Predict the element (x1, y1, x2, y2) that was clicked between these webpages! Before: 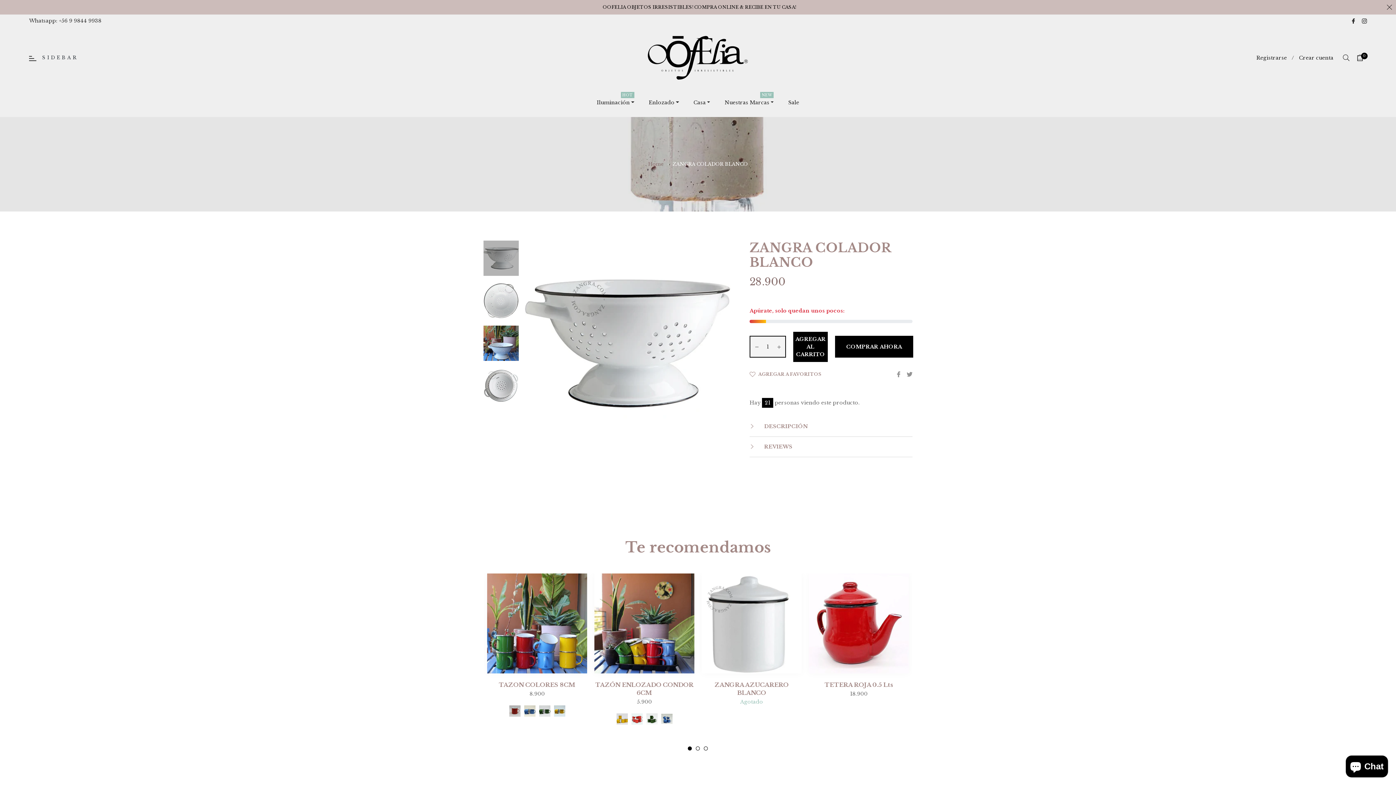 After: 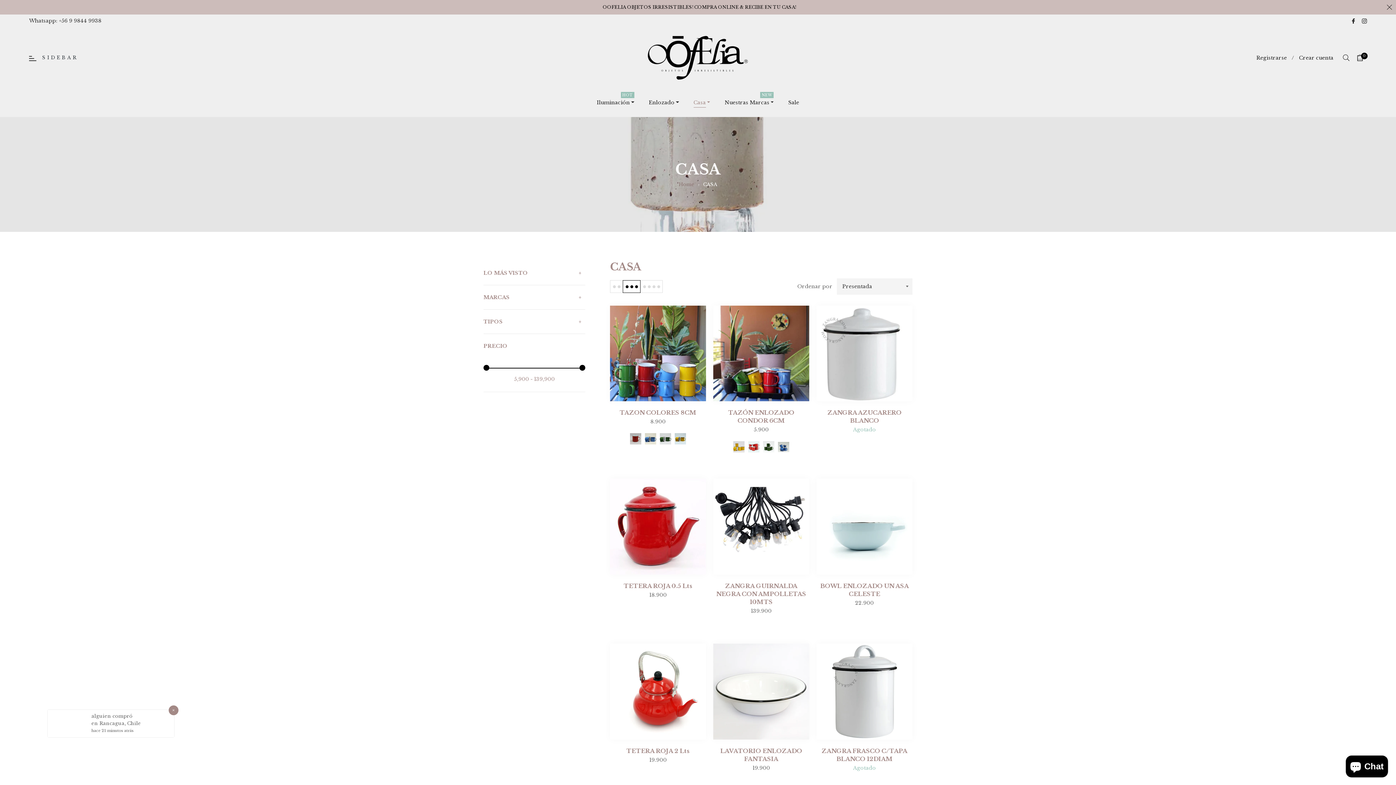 Action: bbox: (686, 88, 717, 116) label: Casa